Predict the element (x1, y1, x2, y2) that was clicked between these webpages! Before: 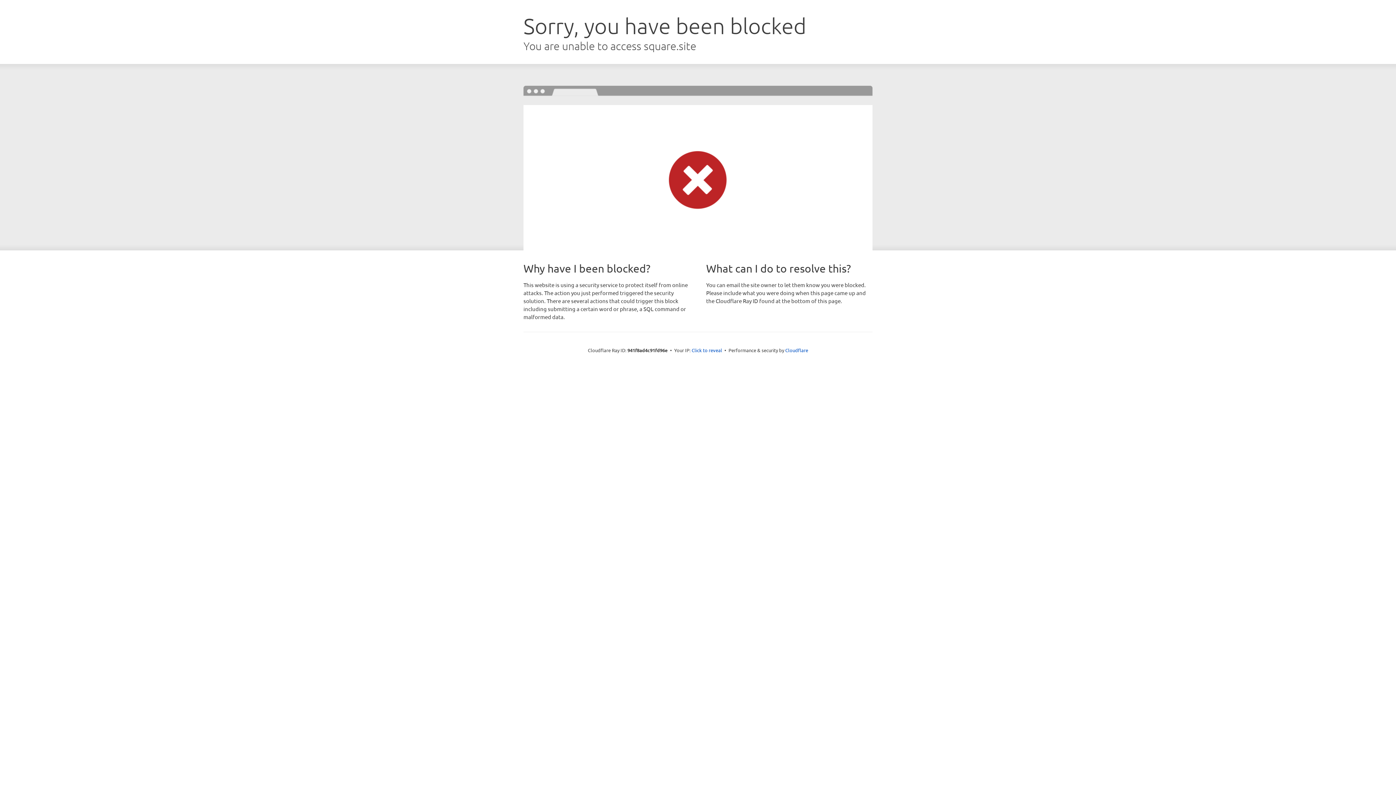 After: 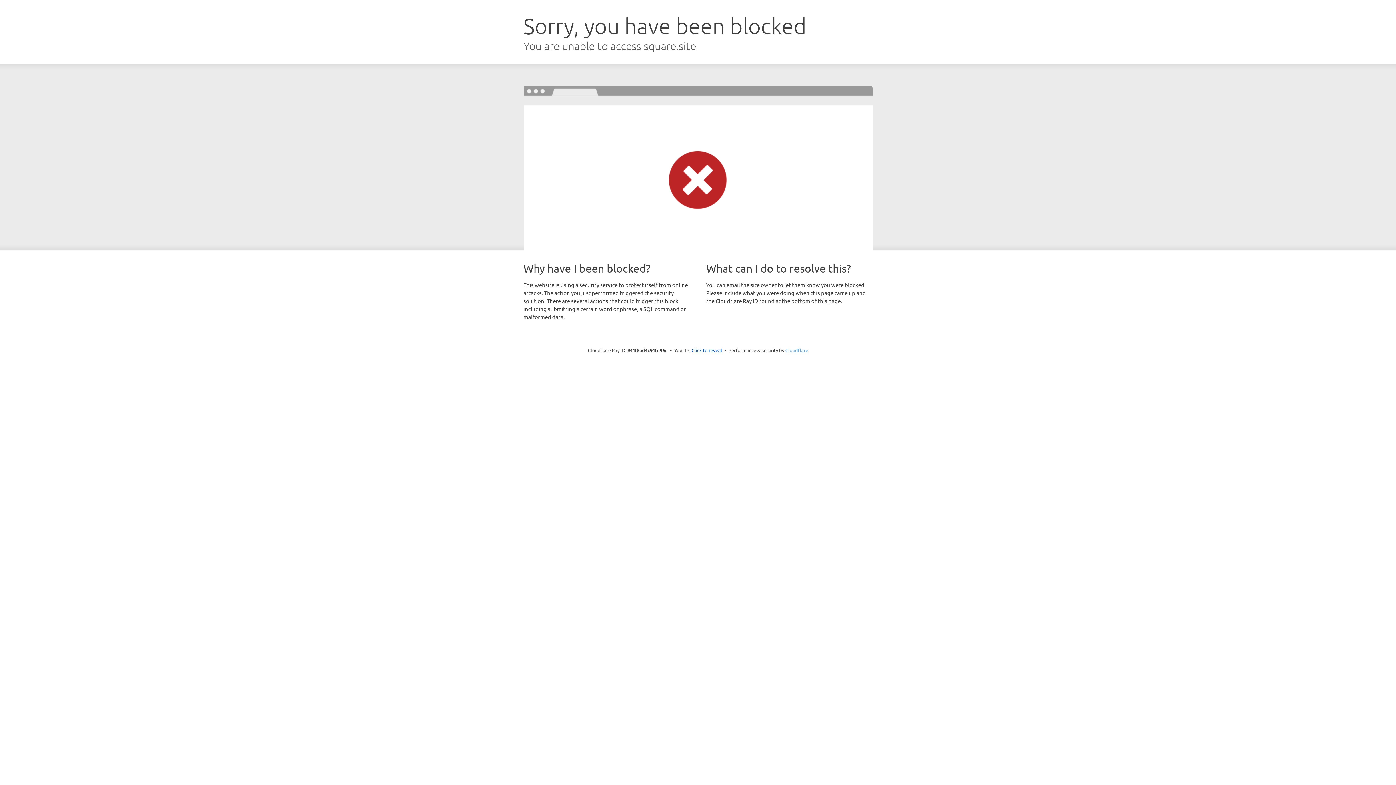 Action: label: Cloudflare bbox: (785, 347, 808, 353)